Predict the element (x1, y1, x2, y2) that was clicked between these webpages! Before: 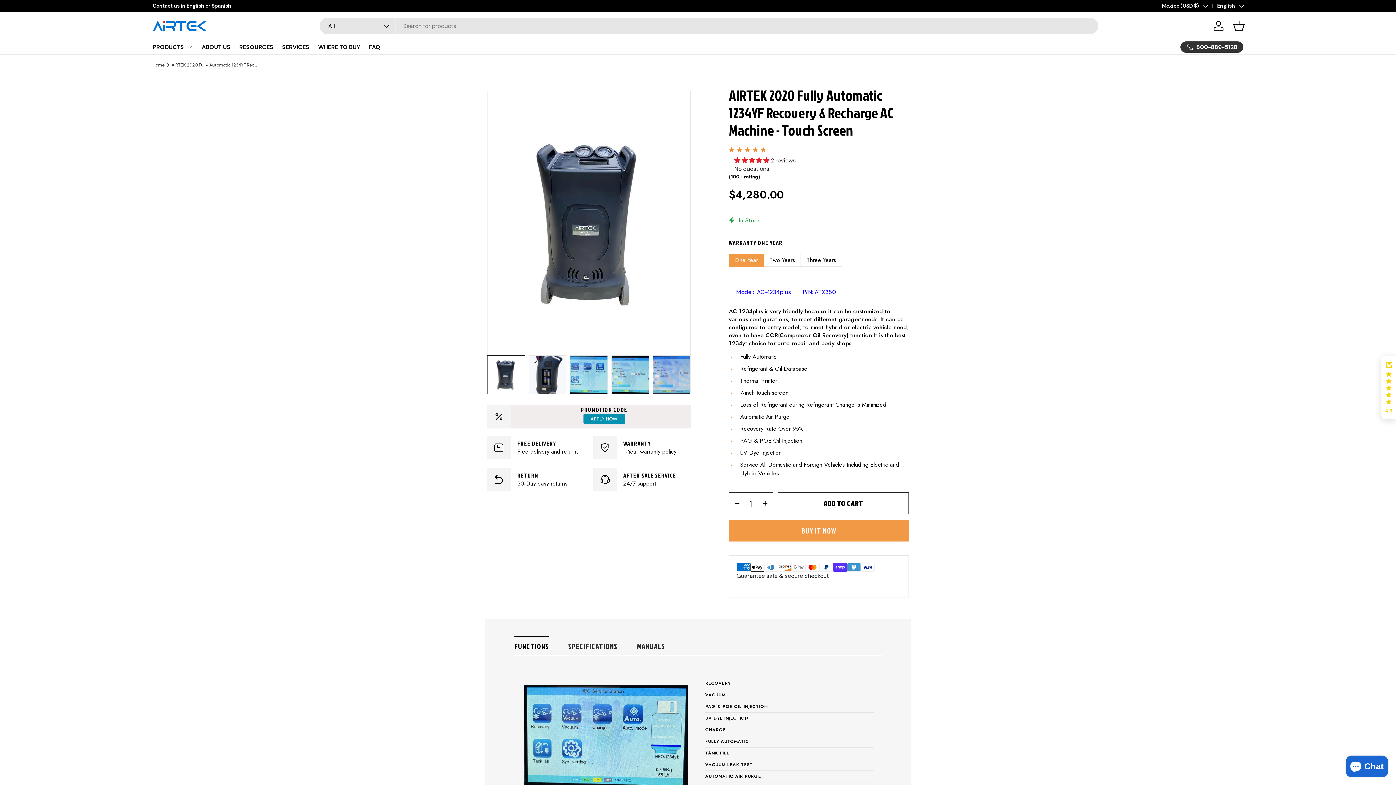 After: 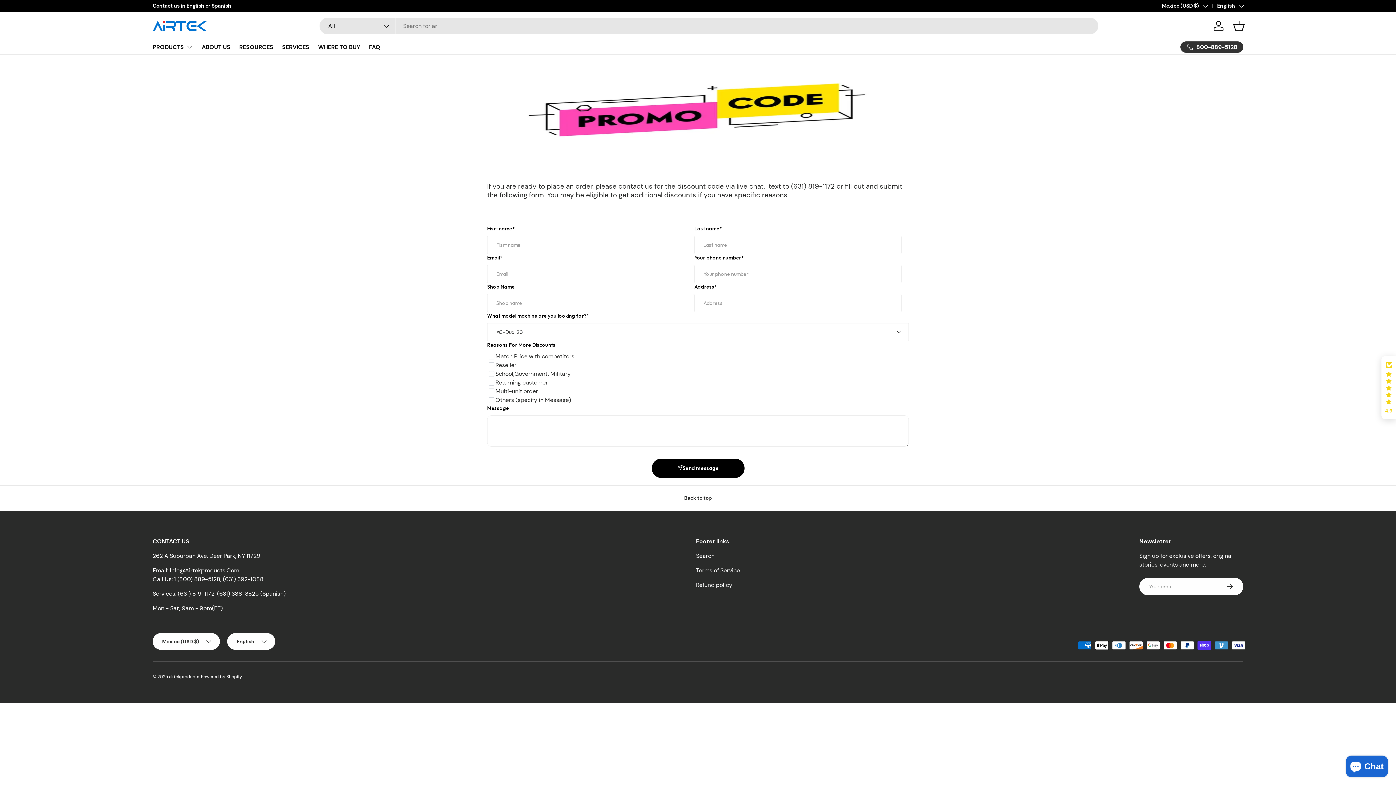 Action: bbox: (487, 405, 517, 428)